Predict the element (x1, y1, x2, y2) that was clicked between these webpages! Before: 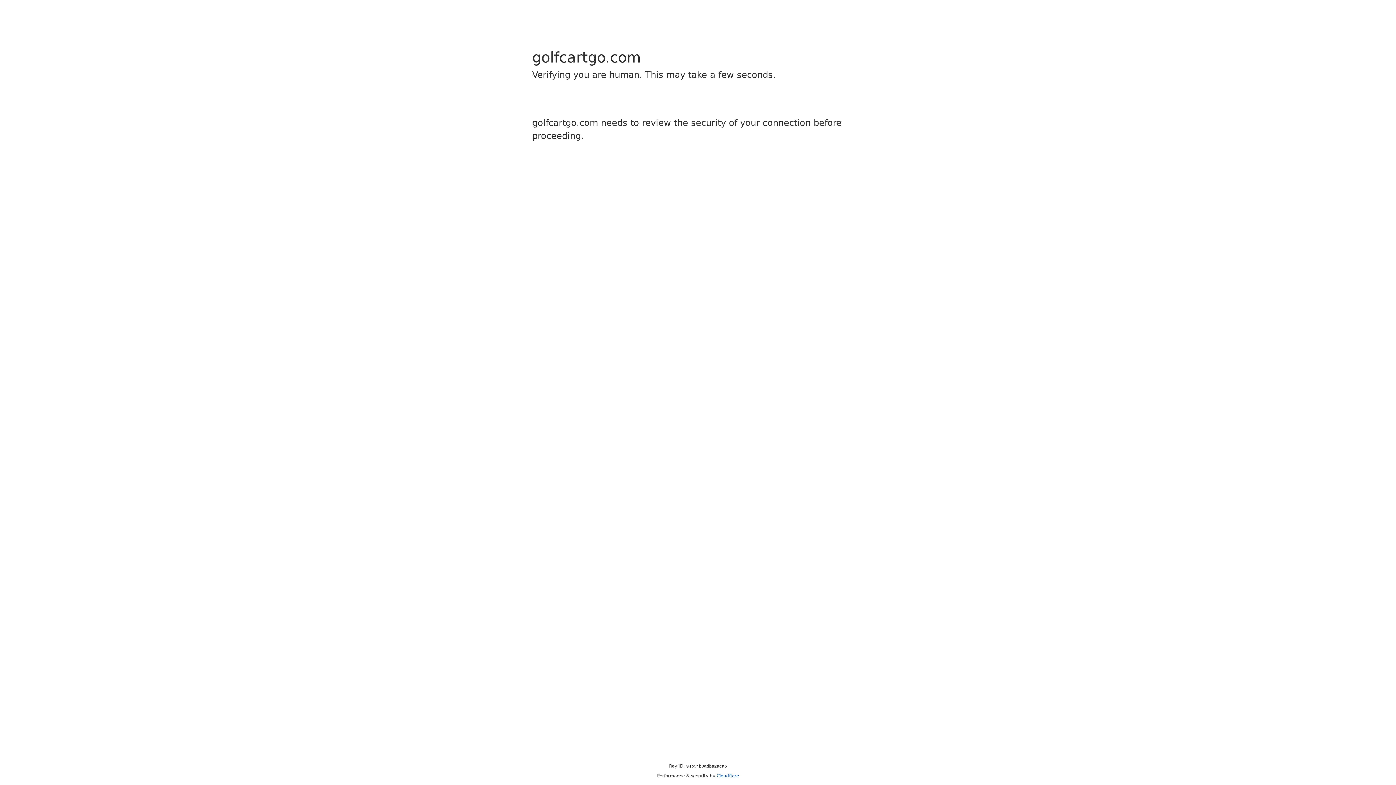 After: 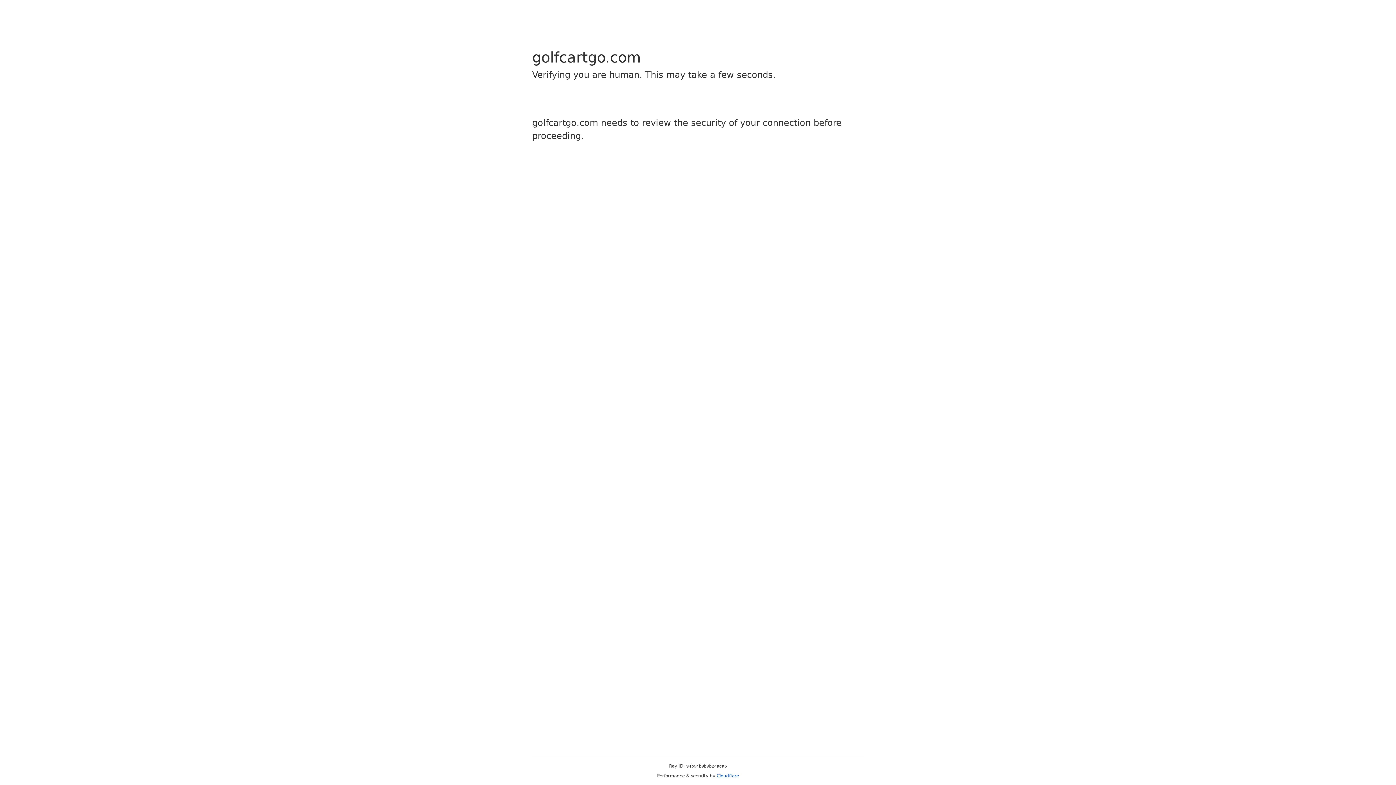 Action: label: Cloudflare bbox: (716, 773, 739, 778)